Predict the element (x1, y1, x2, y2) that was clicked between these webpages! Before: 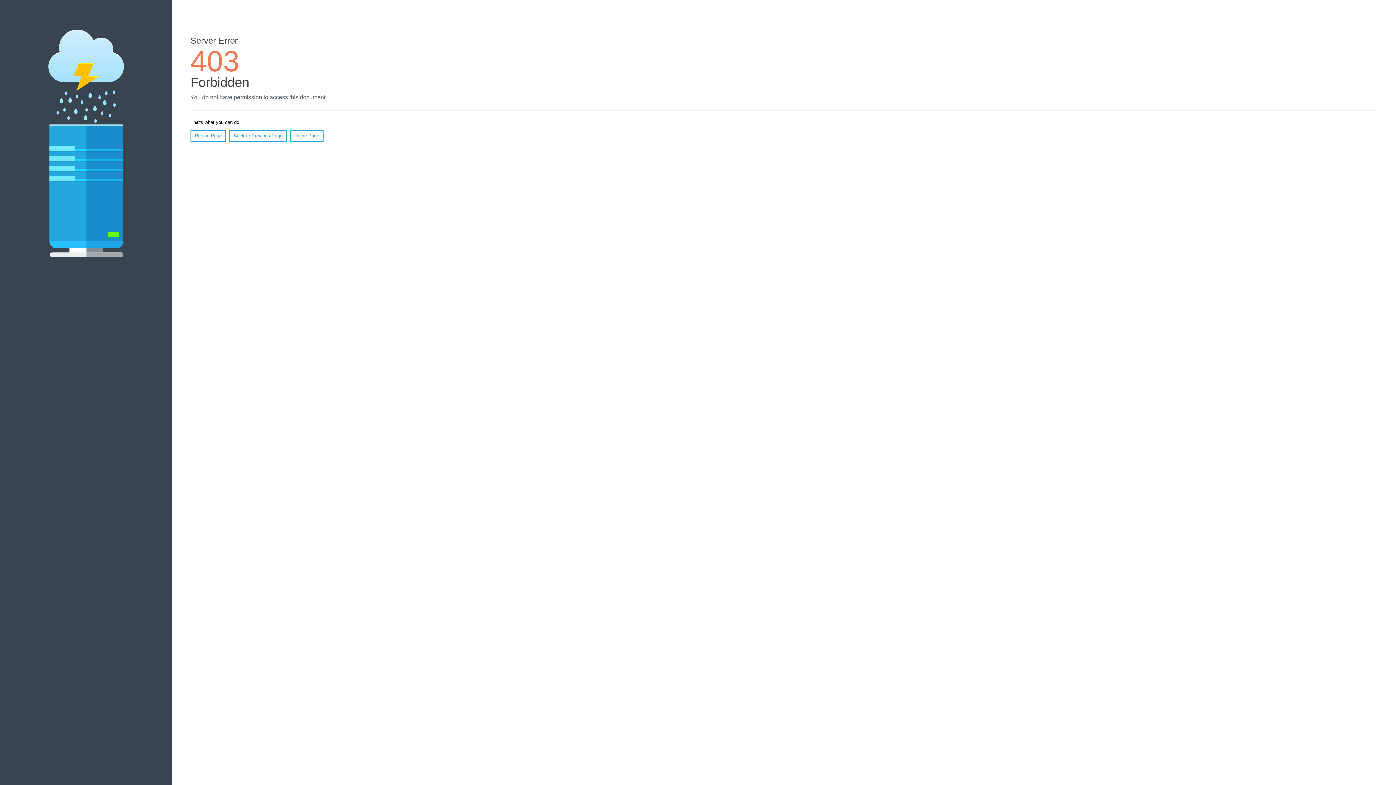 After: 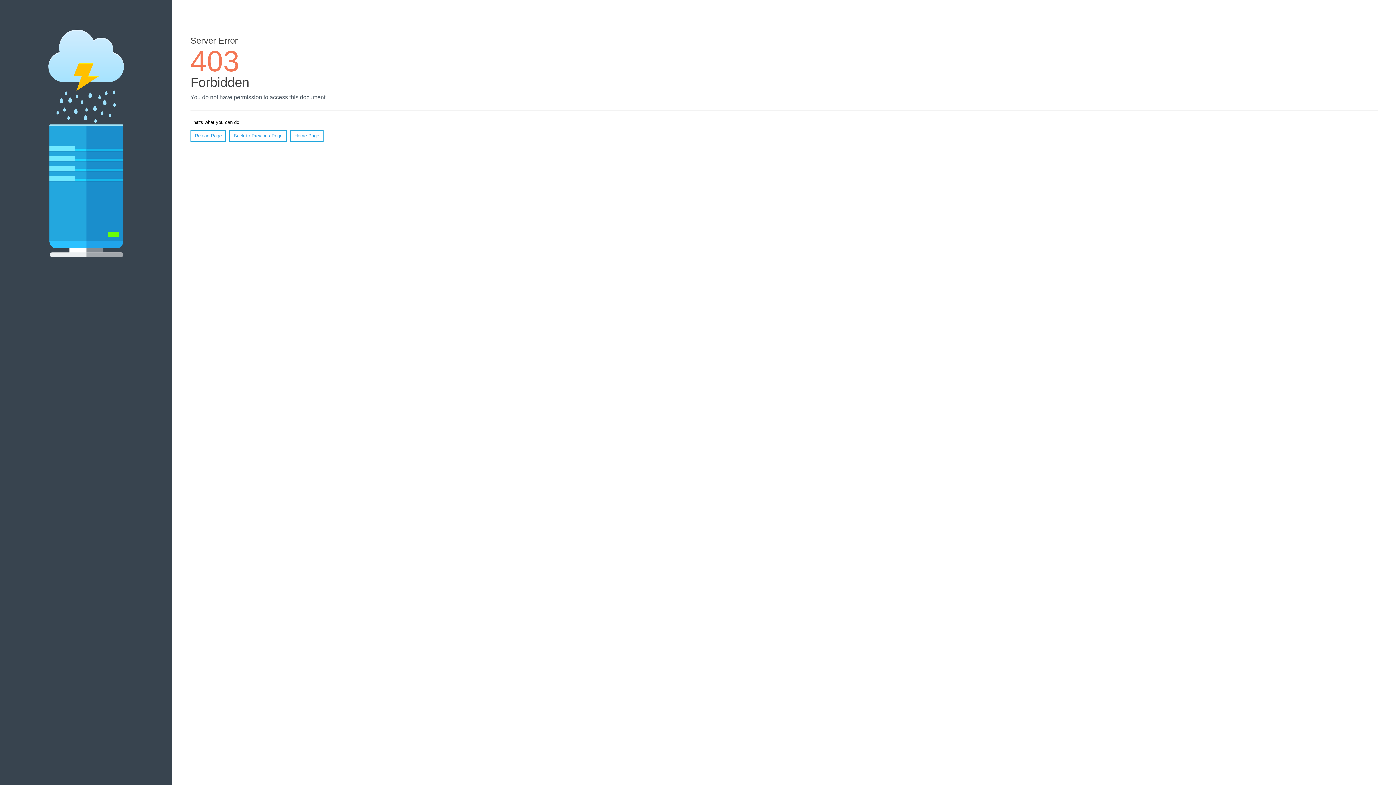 Action: label: Home Page bbox: (290, 130, 323, 141)